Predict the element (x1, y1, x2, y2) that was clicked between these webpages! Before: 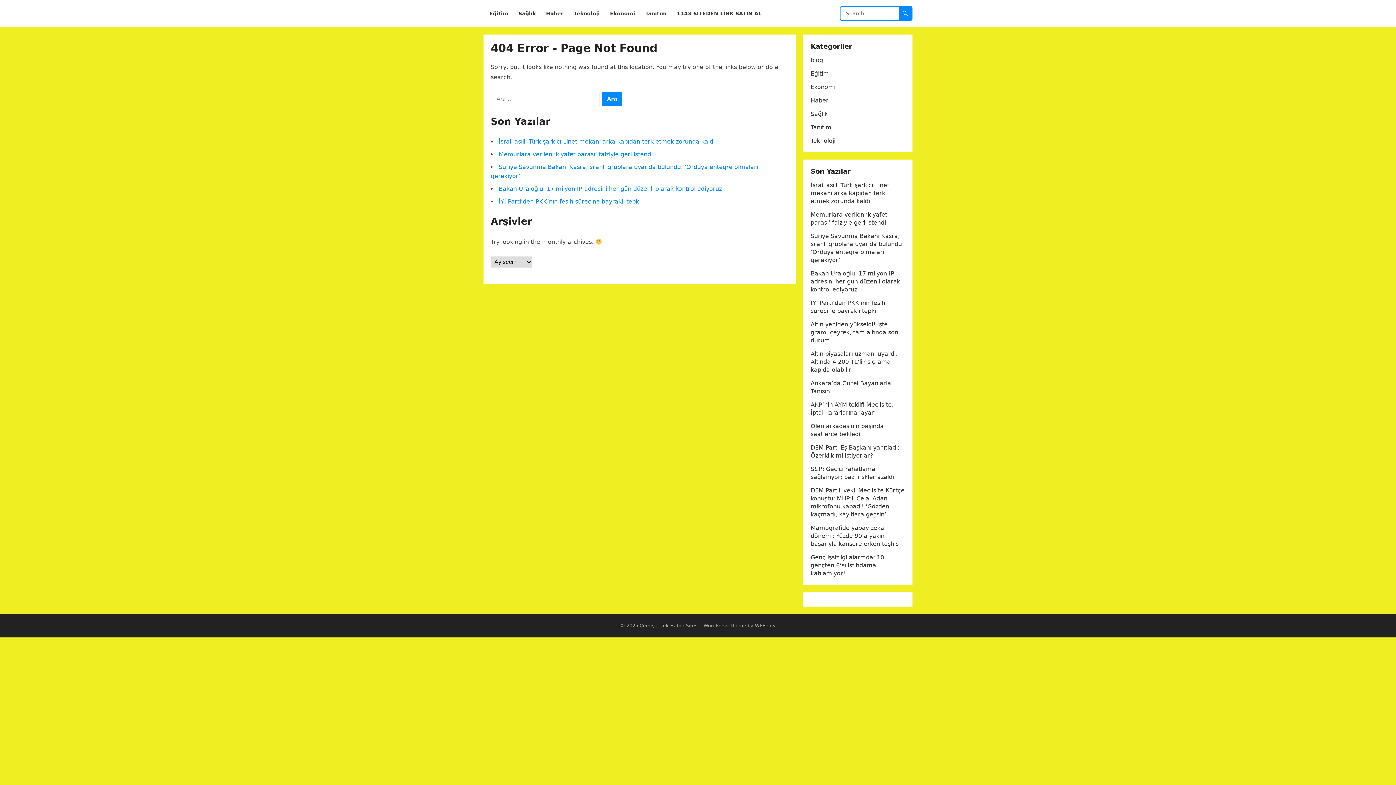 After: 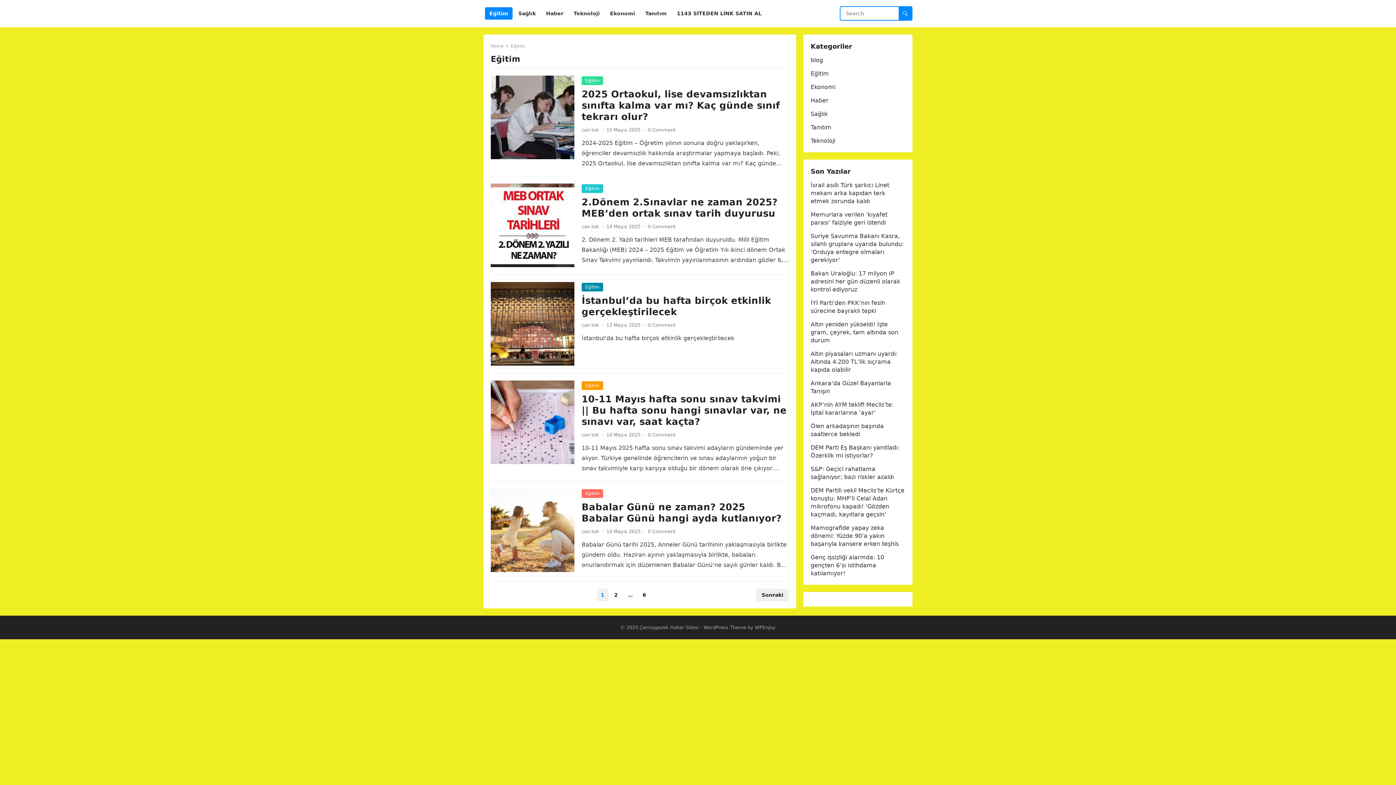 Action: label: Eğitim bbox: (485, 0, 512, 27)